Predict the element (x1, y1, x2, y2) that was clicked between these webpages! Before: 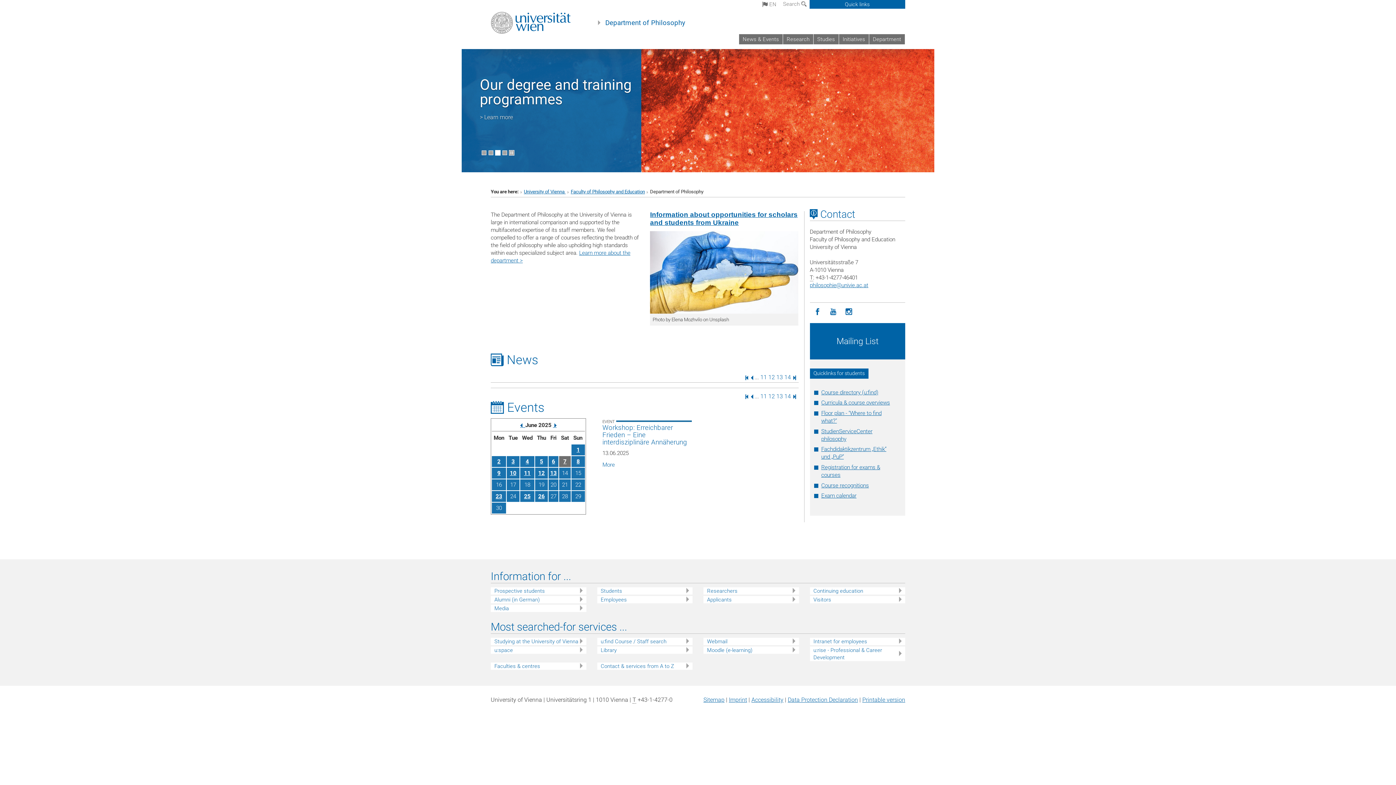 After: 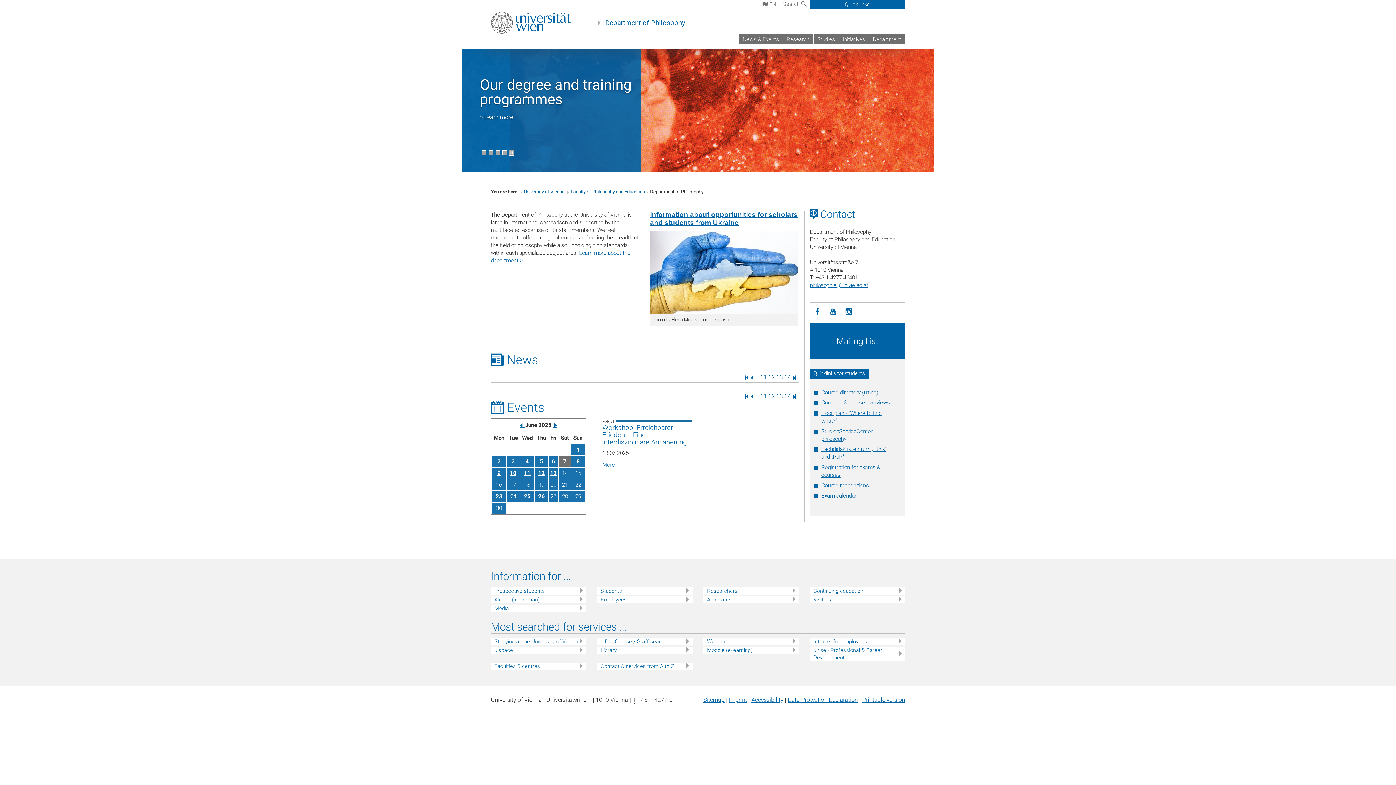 Action: bbox: (576, 458, 580, 464) label: 8